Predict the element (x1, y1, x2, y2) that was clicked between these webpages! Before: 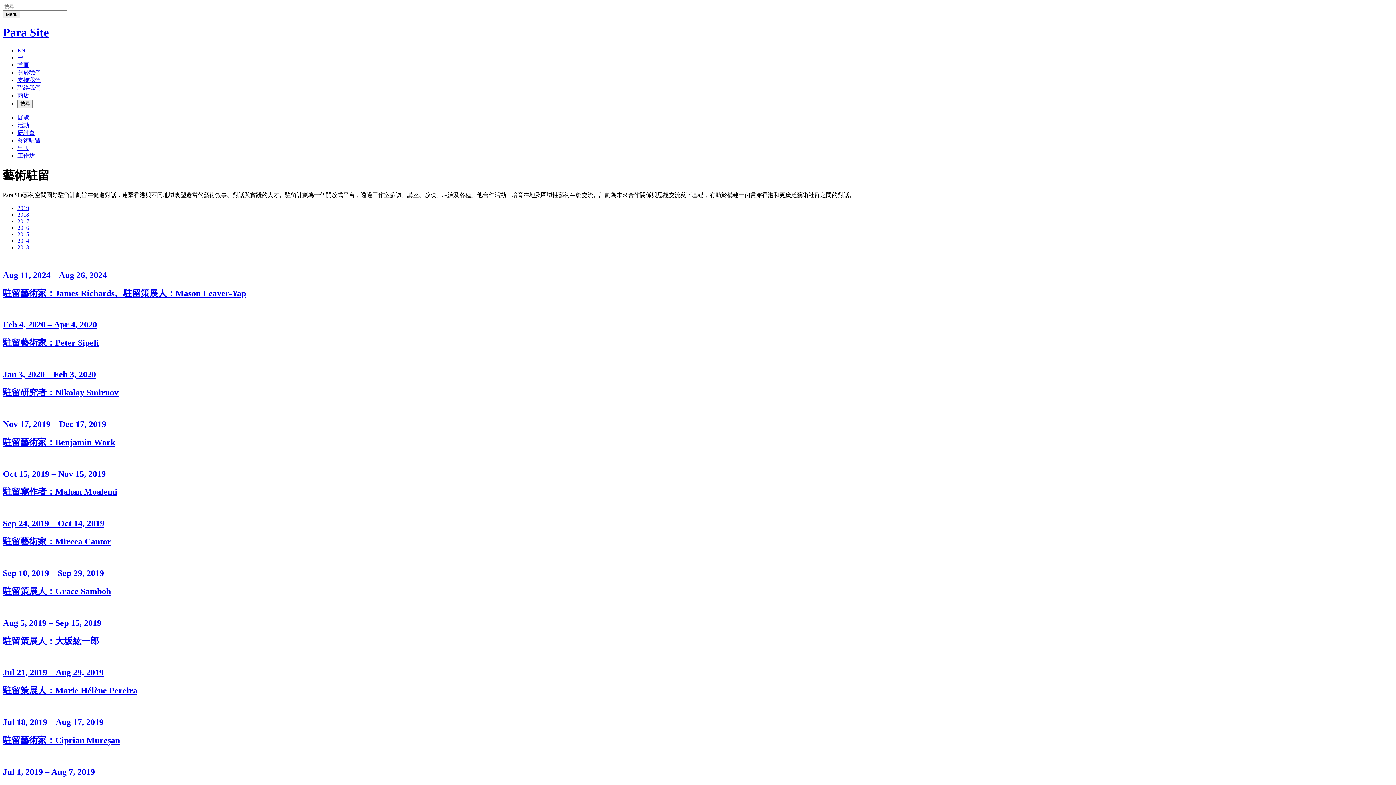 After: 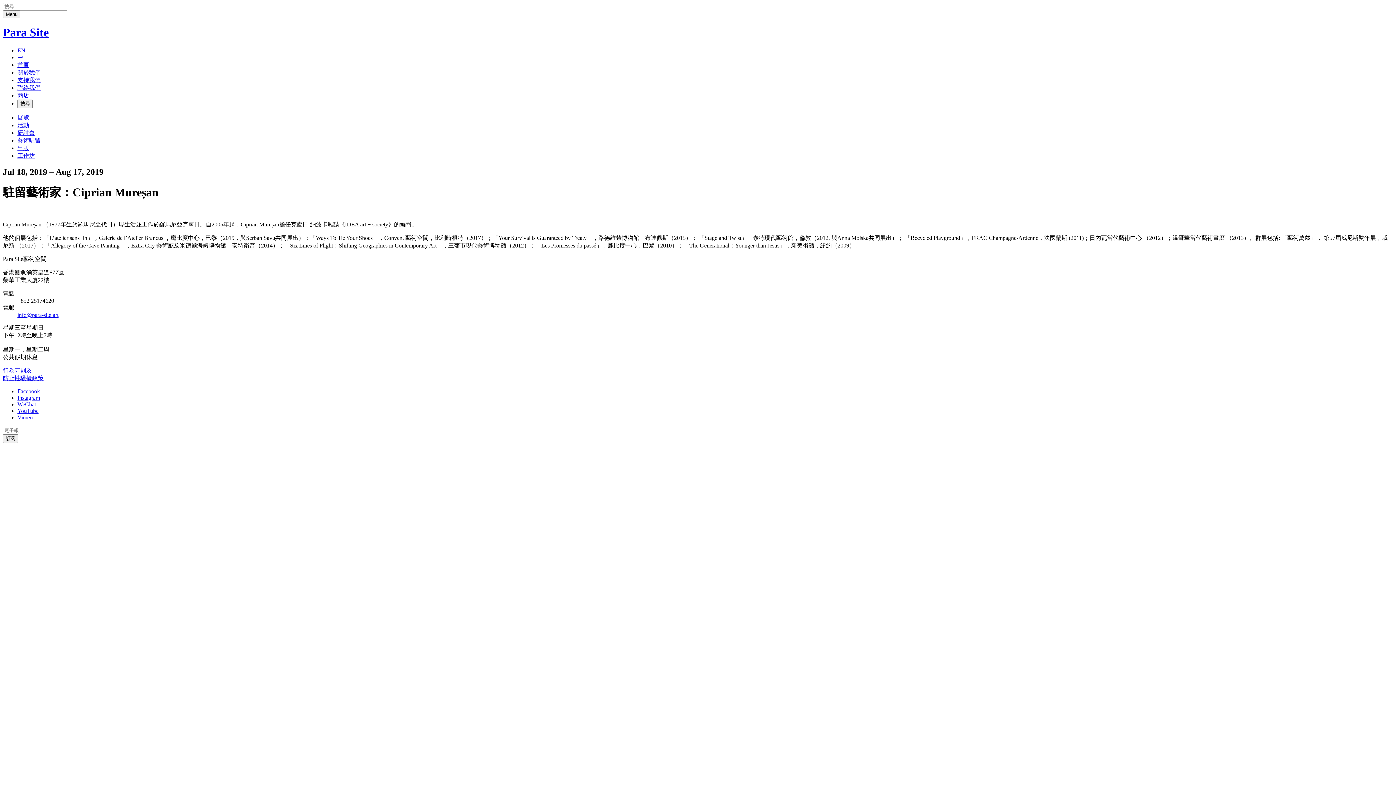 Action: bbox: (2, 704, 1393, 746) label: Jul 18, 2019 – Aug 17, 2019
駐留藝術家：Ciprian Mureșan